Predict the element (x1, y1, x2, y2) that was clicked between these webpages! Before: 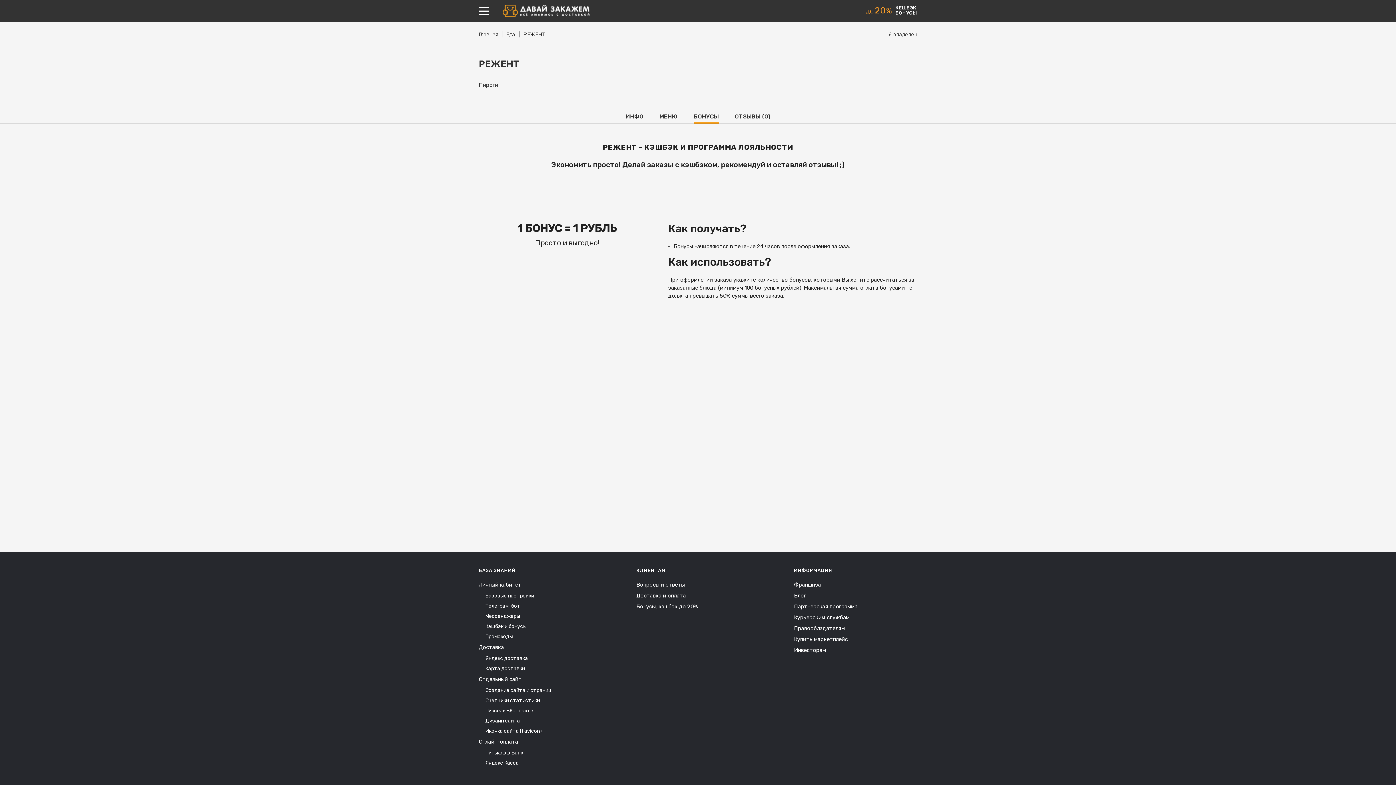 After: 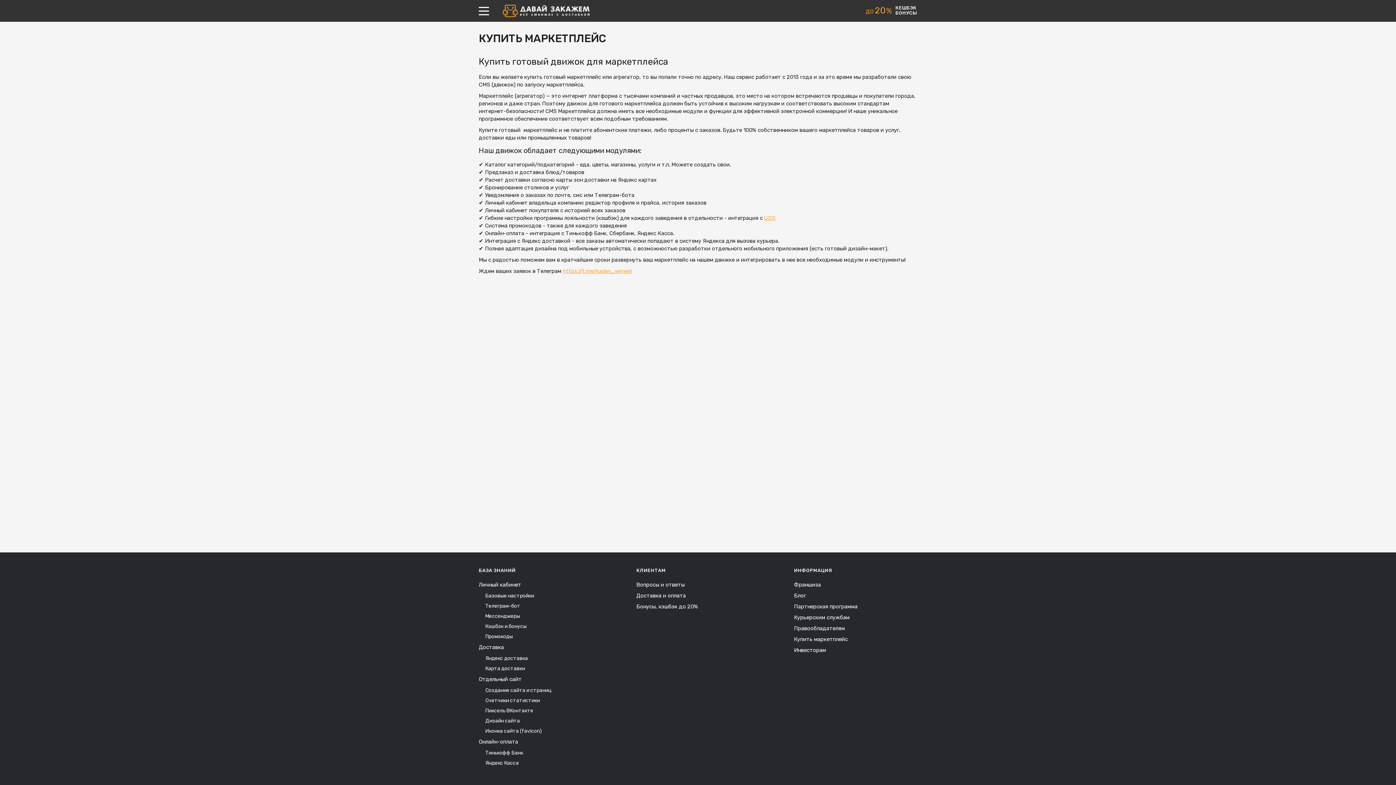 Action: label: Купить маркетплейс bbox: (794, 636, 848, 642)